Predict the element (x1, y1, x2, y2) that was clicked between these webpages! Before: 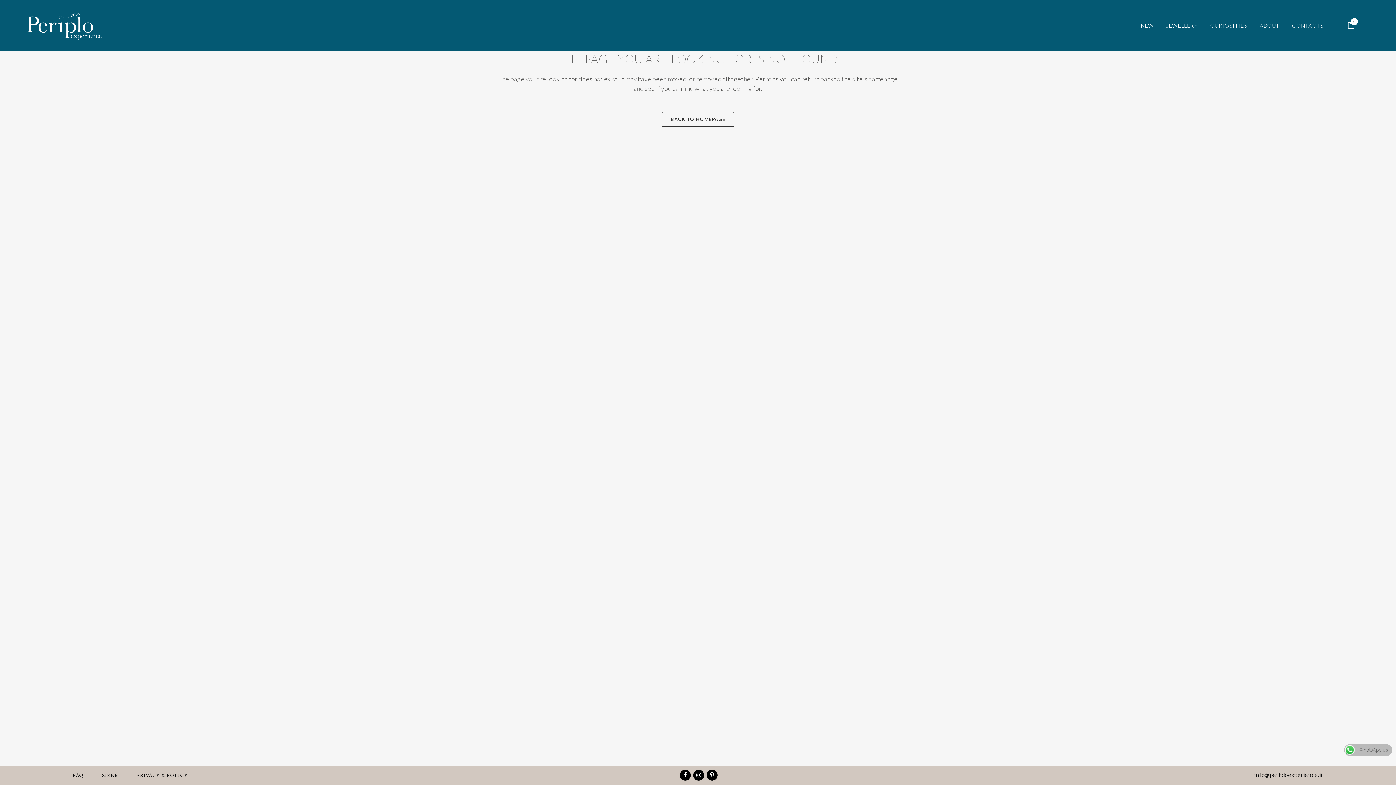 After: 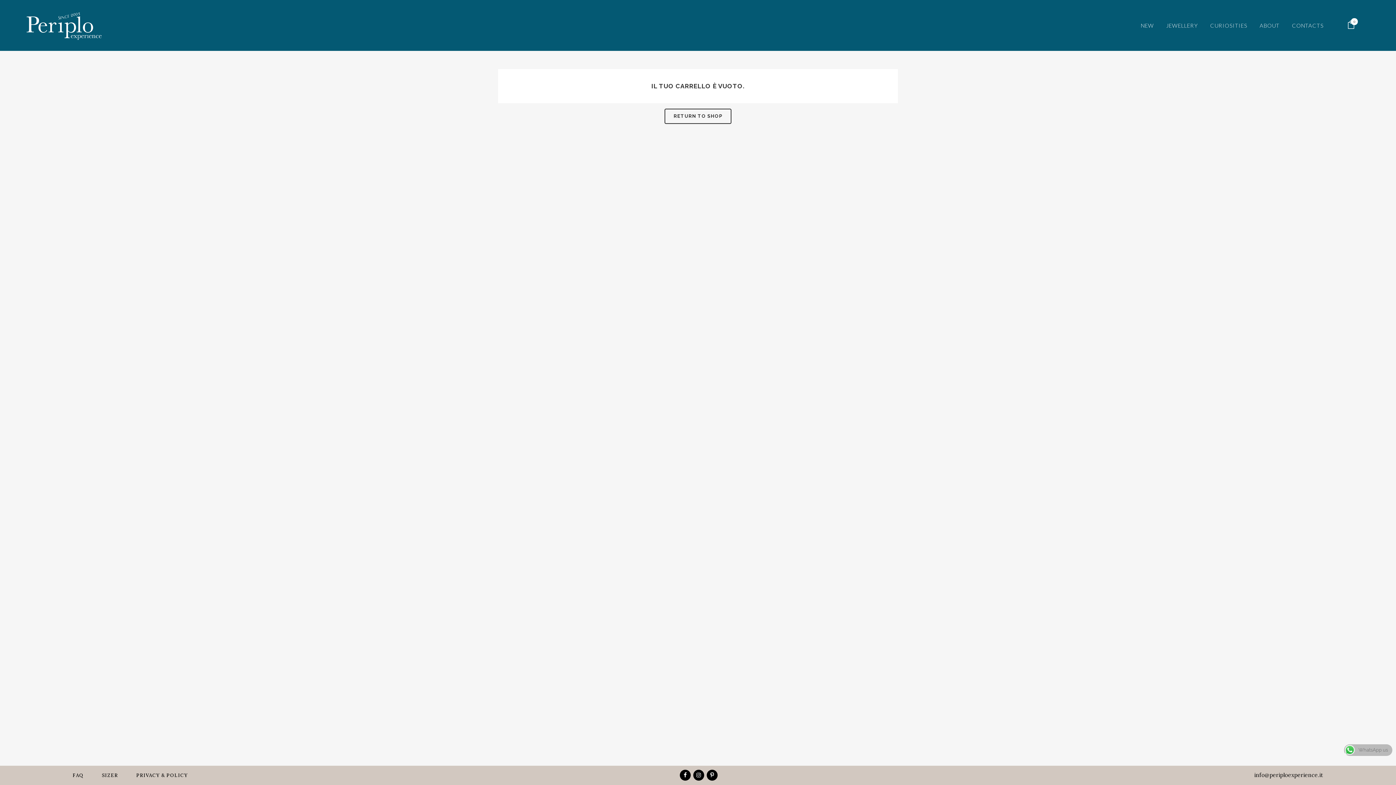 Action: bbox: (1347, 20, 1355, 30) label: 0